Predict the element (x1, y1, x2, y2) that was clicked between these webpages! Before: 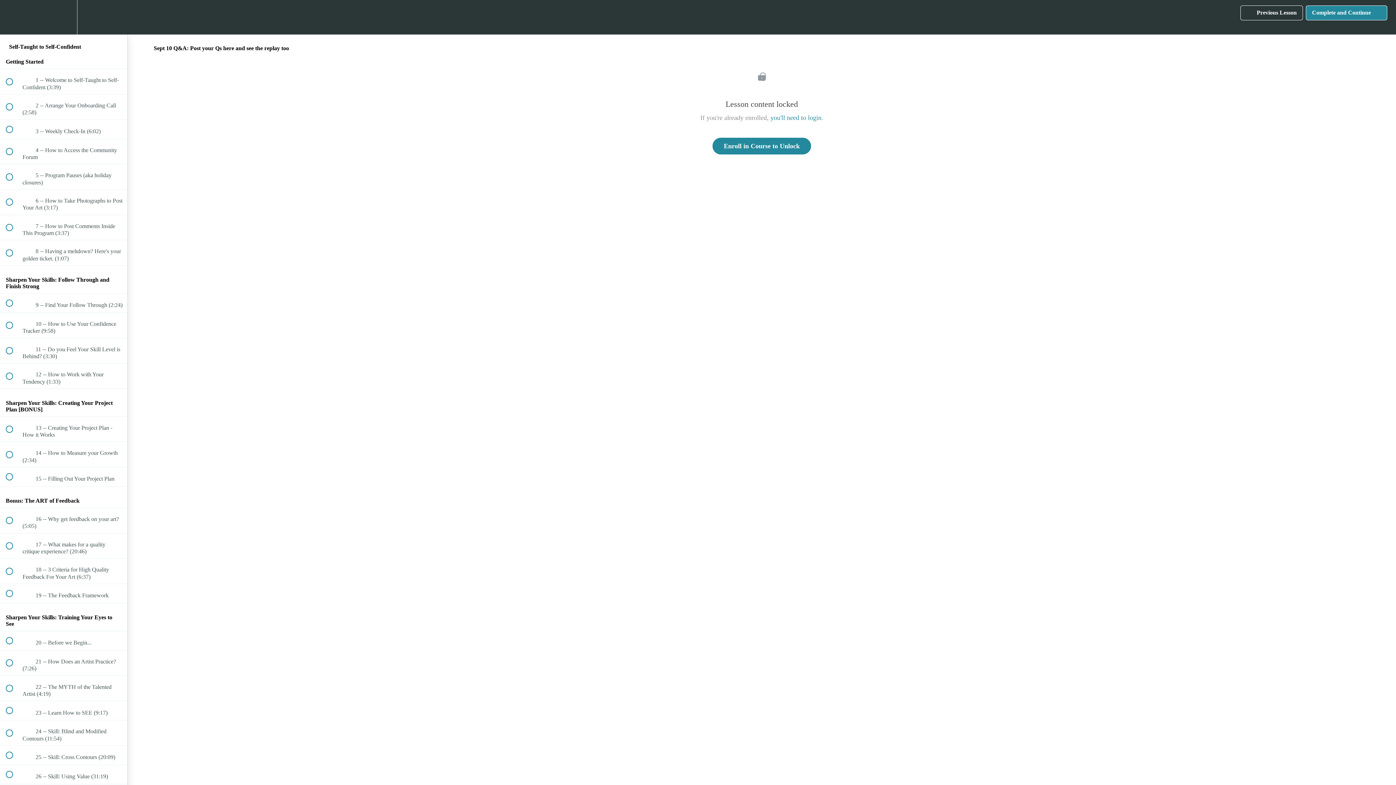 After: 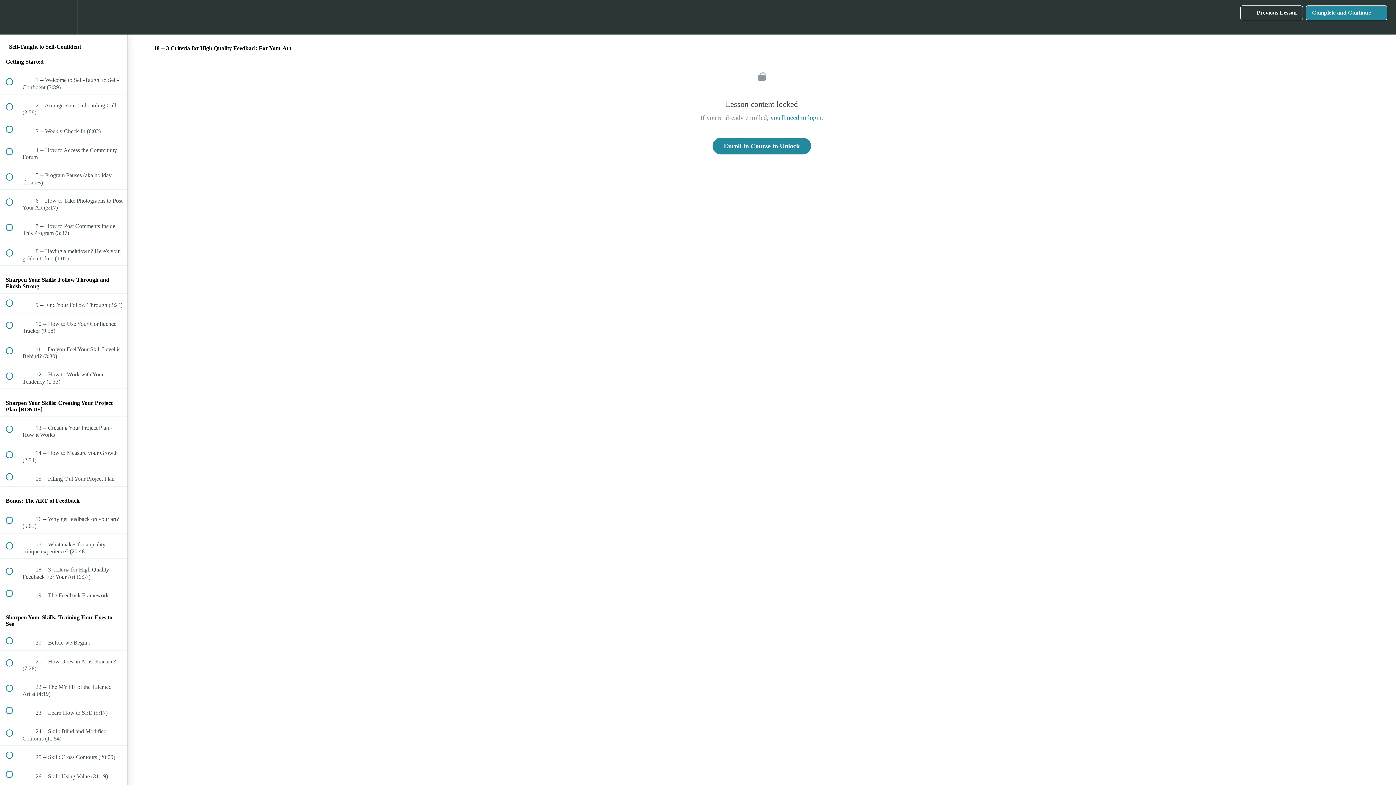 Action: bbox: (0, 559, 127, 584) label:  
 18 -- 3 Criteria for High Quality Feedback For Your Art (6:37)